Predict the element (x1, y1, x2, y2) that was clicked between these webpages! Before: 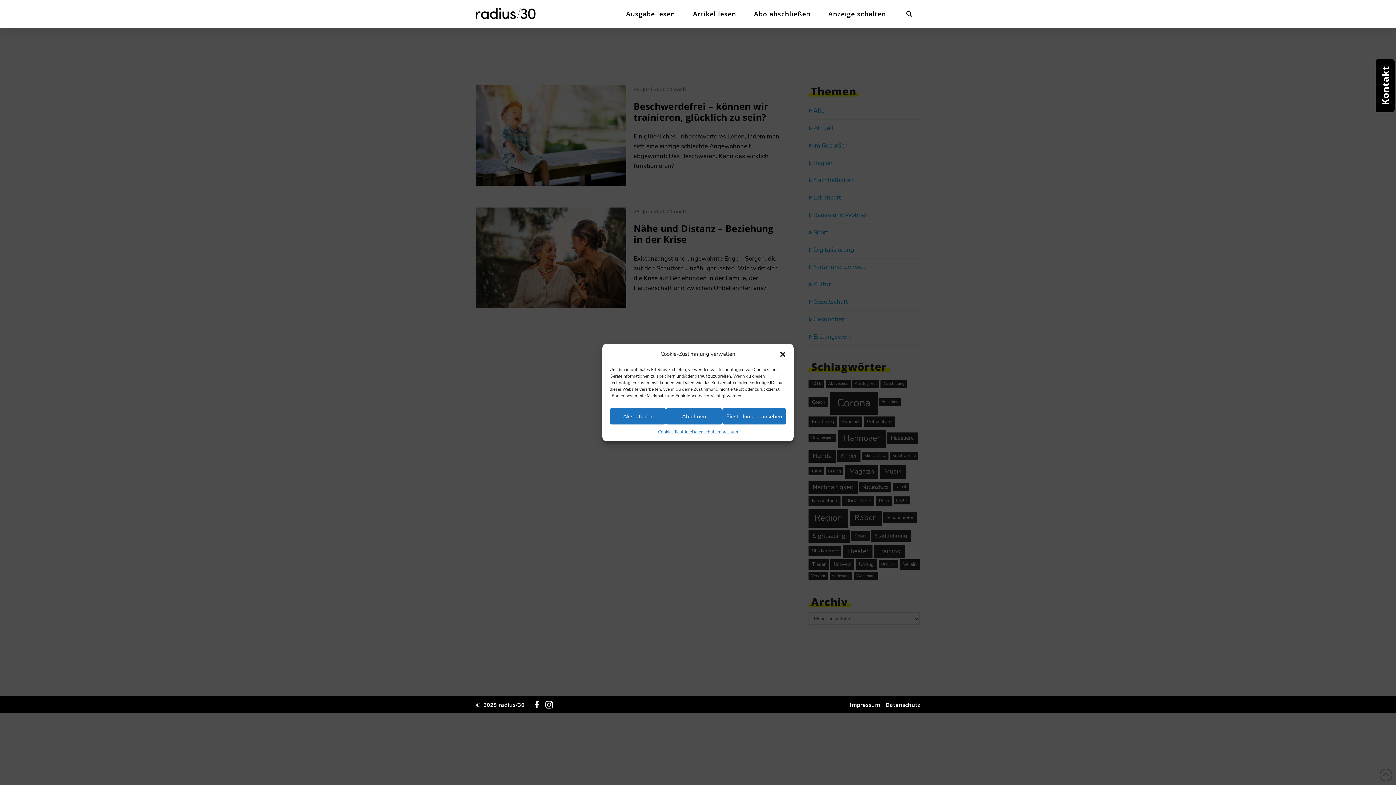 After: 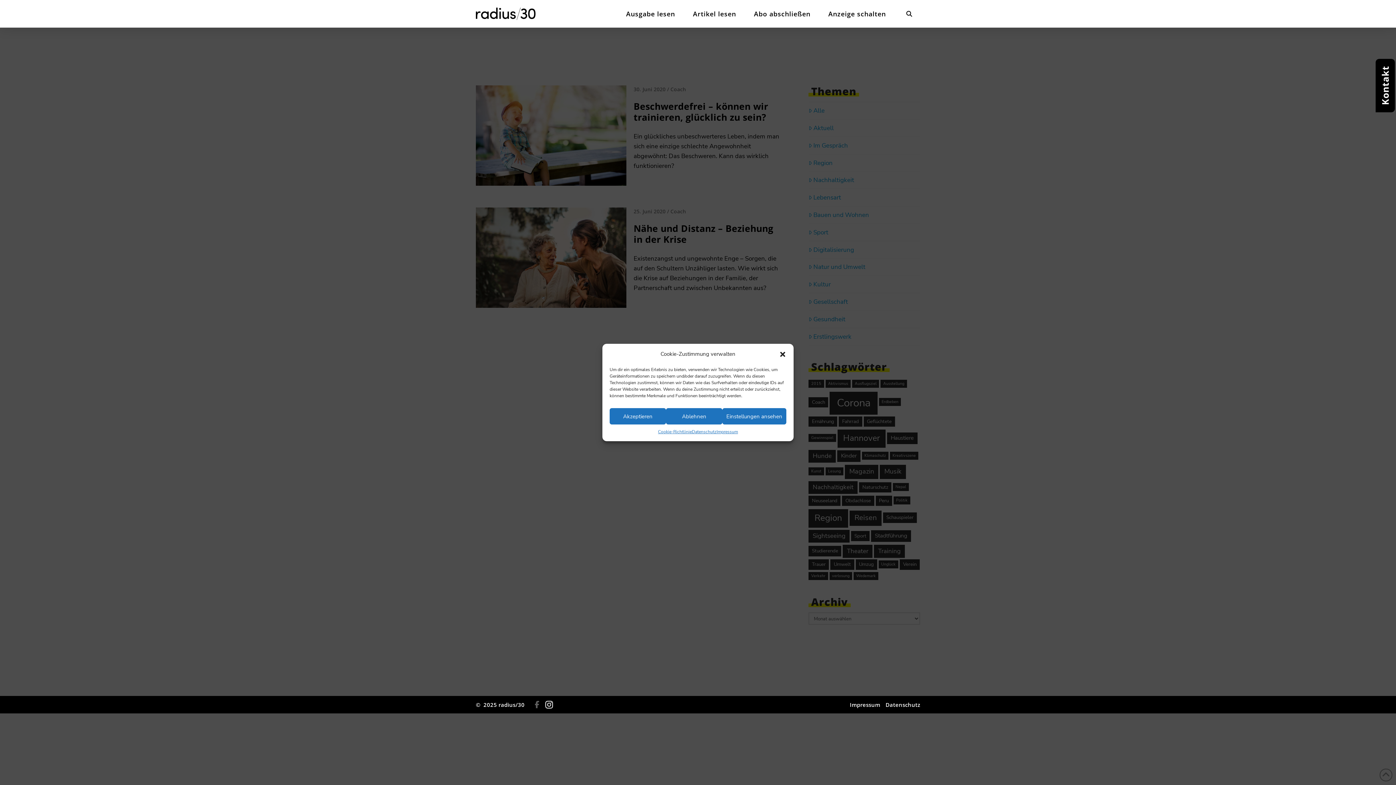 Action: bbox: (532, 698, 542, 712)